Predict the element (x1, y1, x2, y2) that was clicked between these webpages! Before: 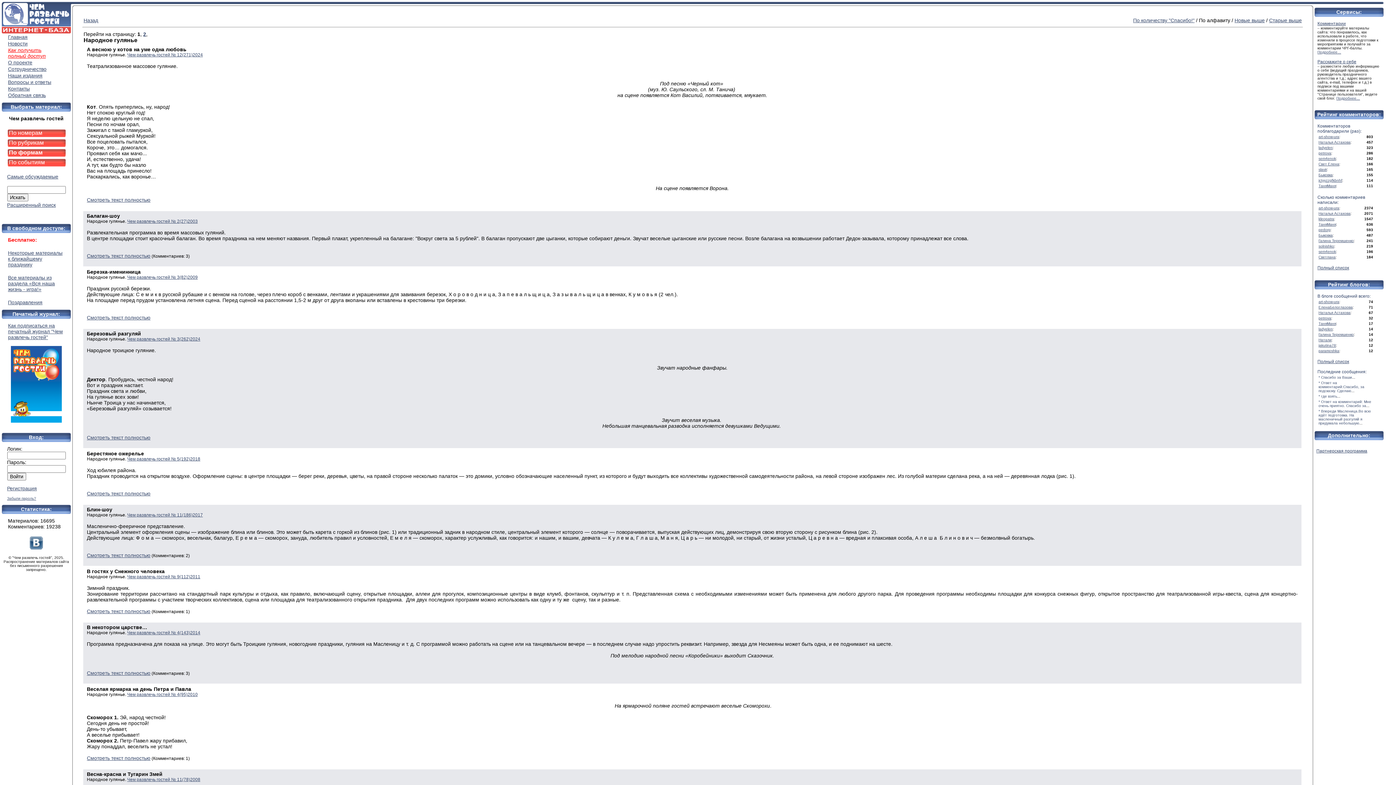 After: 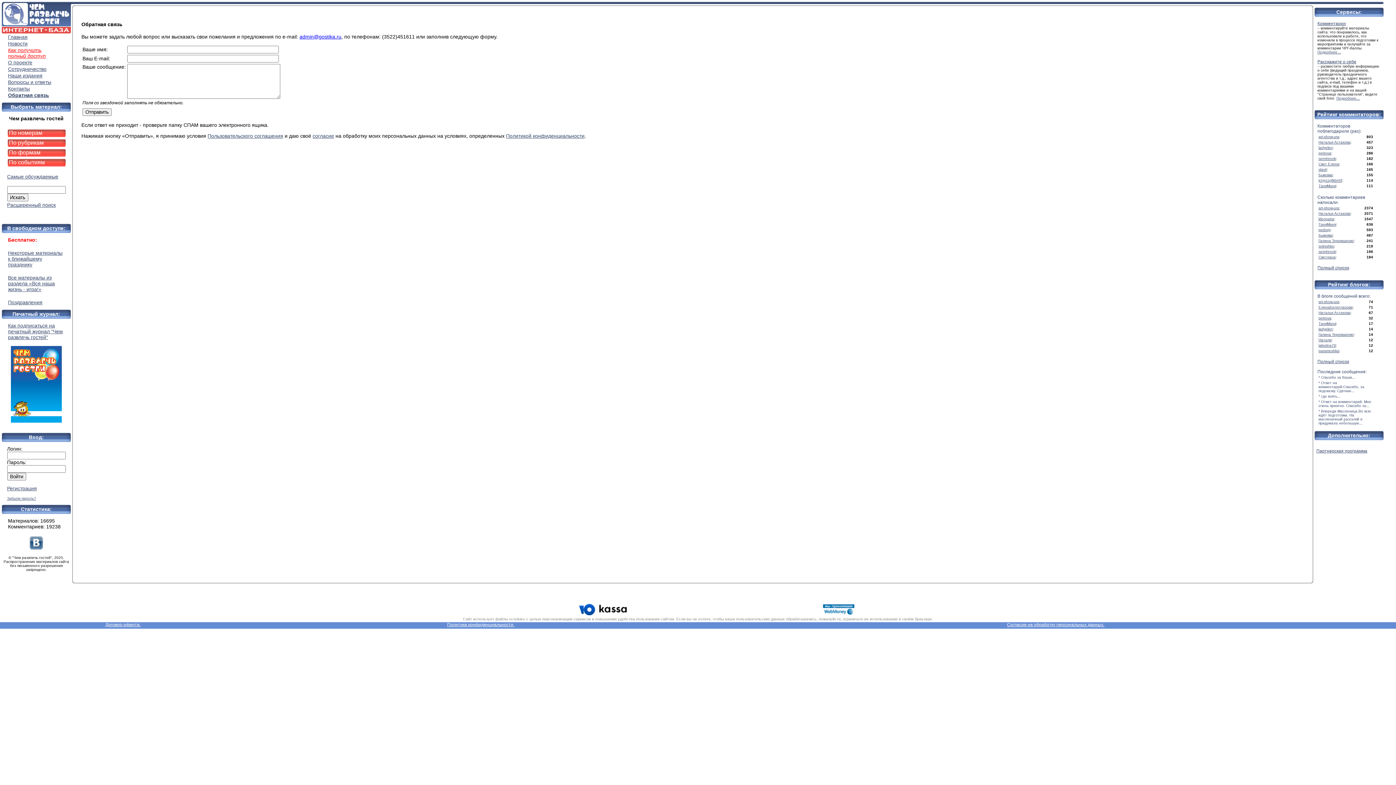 Action: label: Обратная связь bbox: (8, 92, 45, 98)